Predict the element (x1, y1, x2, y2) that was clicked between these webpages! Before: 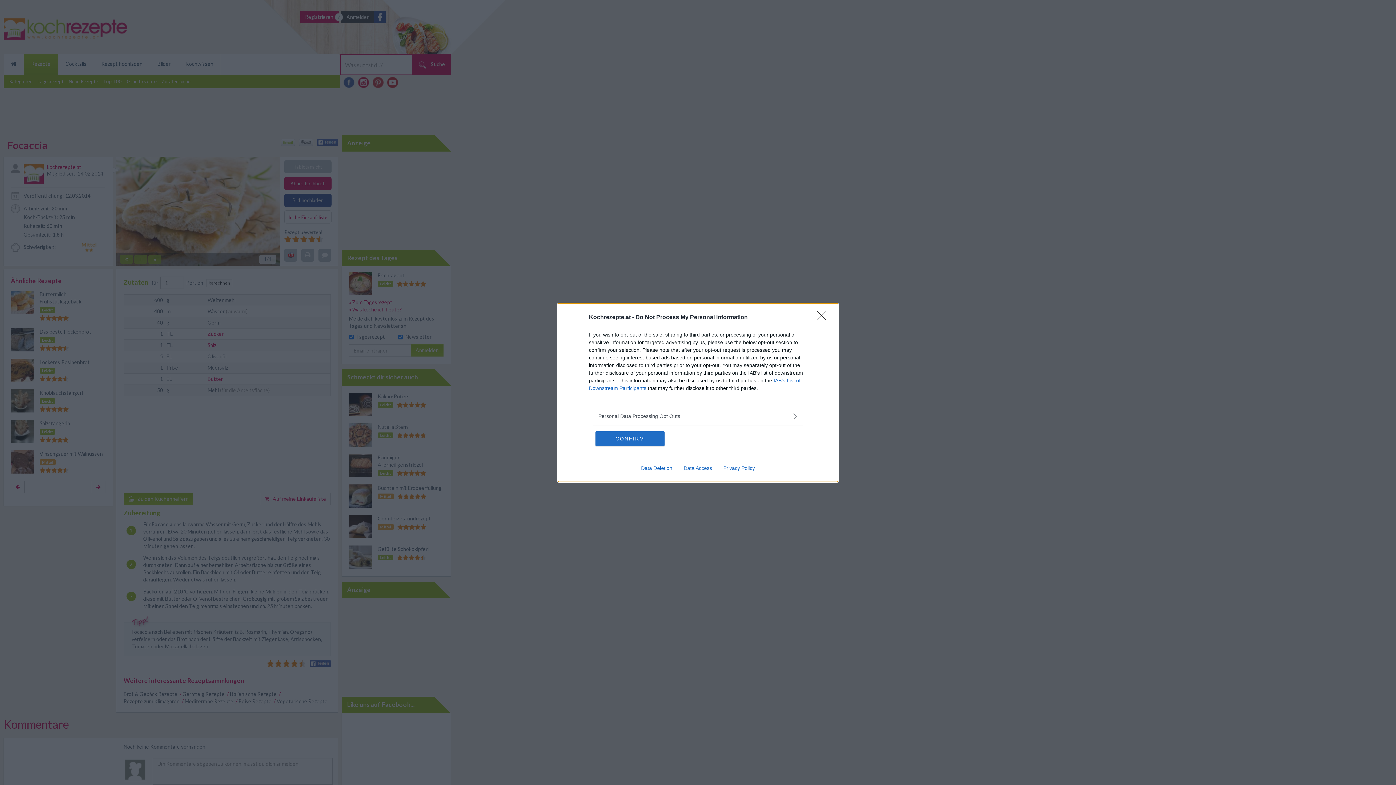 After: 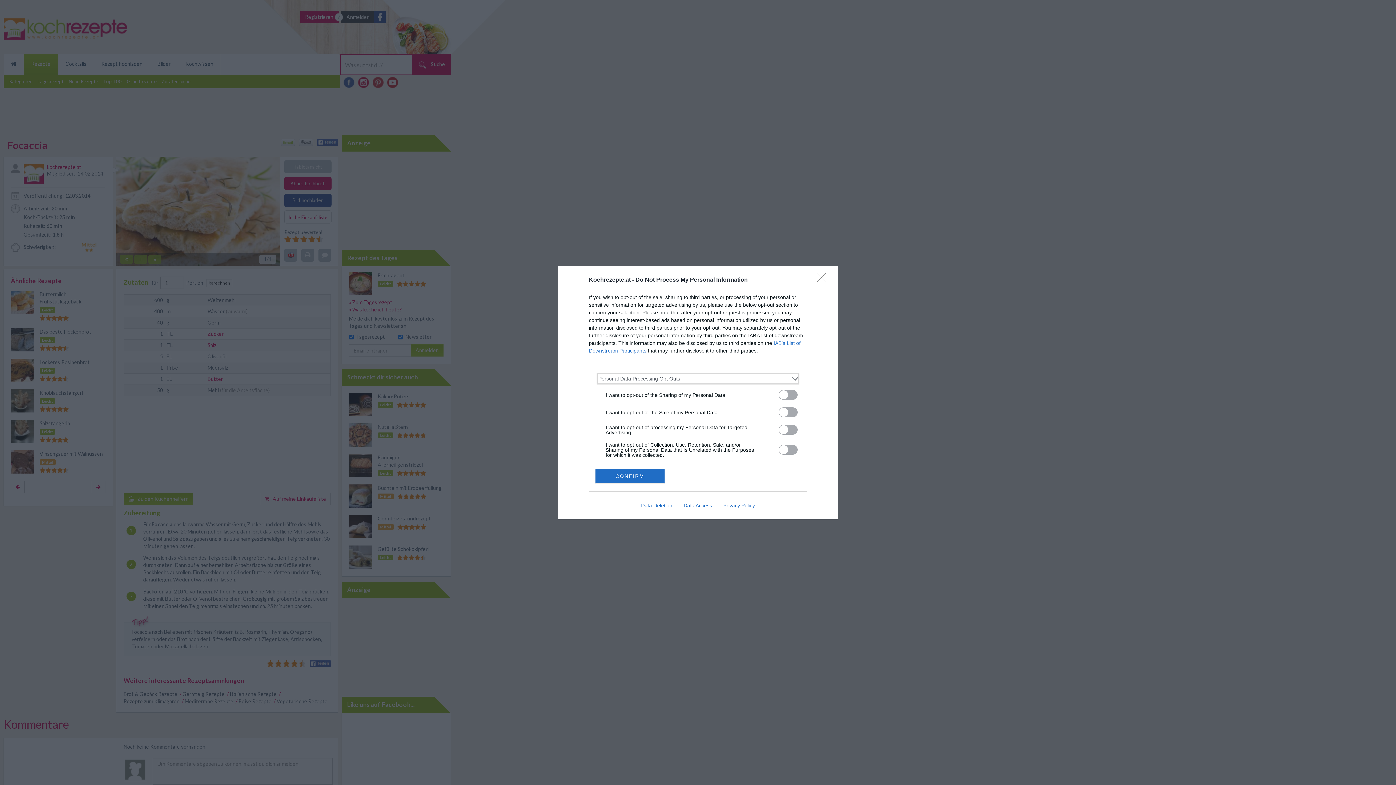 Action: bbox: (598, 412, 797, 420) label: Opt-Outs